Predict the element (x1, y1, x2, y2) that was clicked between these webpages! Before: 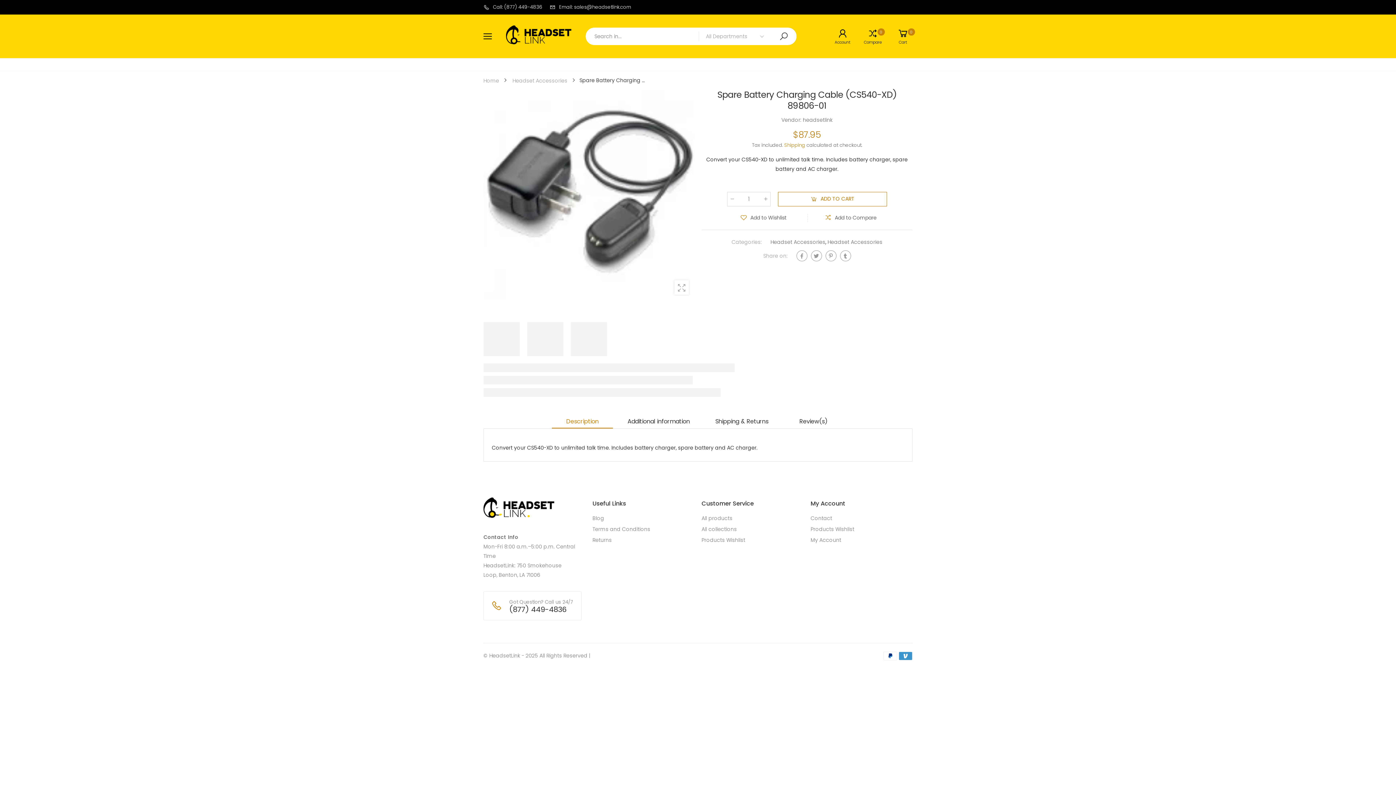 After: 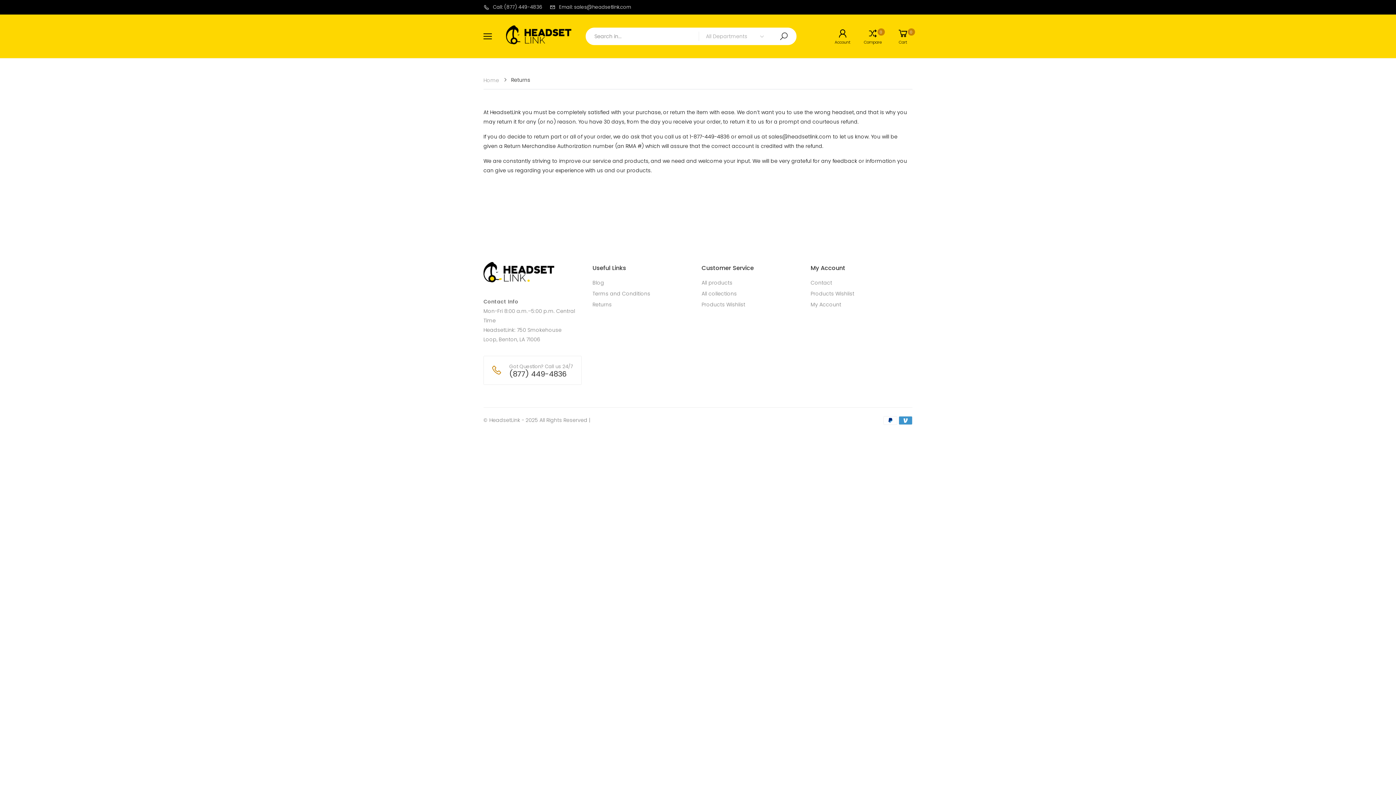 Action: bbox: (592, 536, 612, 544) label: Returns